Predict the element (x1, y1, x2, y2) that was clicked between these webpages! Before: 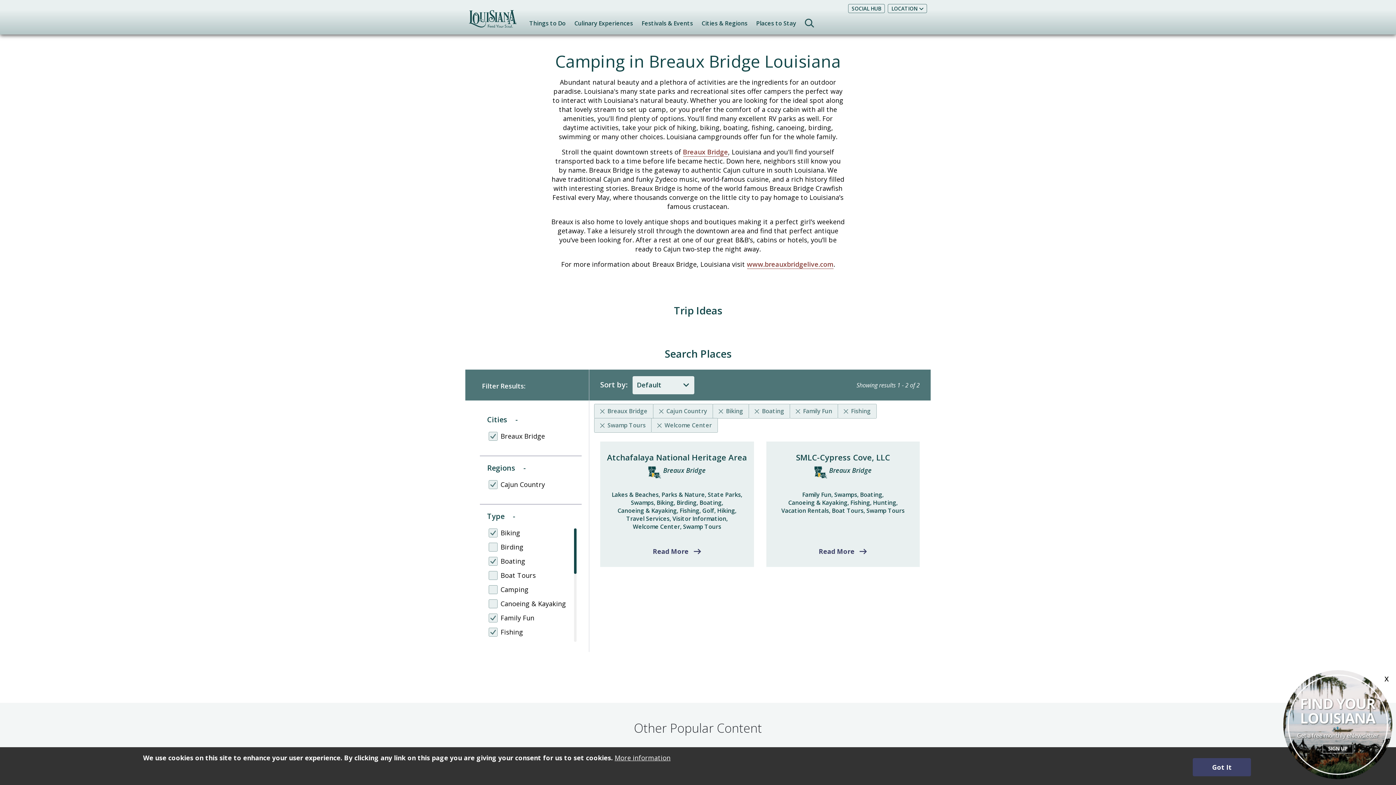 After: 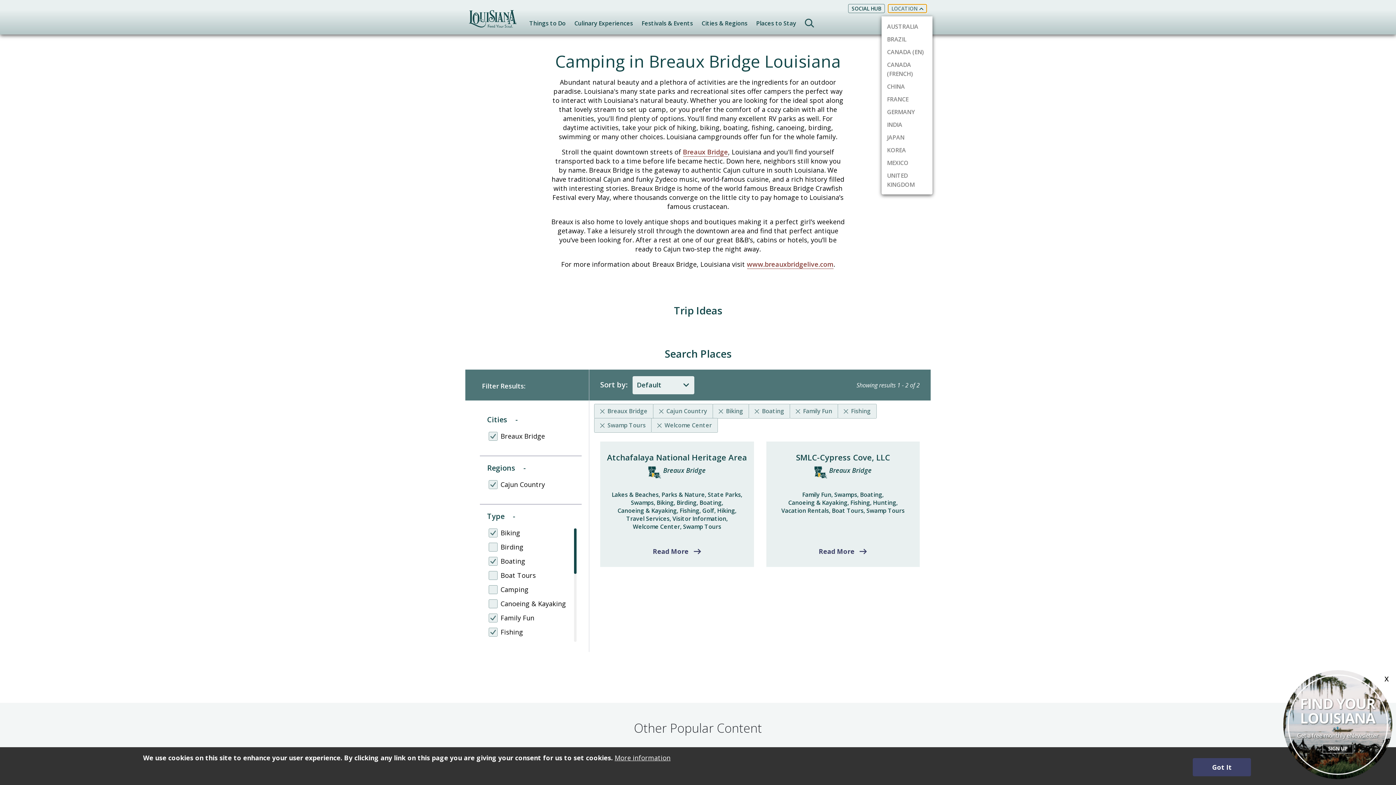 Action: bbox: (888, 4, 927, 13) label: LOCATION